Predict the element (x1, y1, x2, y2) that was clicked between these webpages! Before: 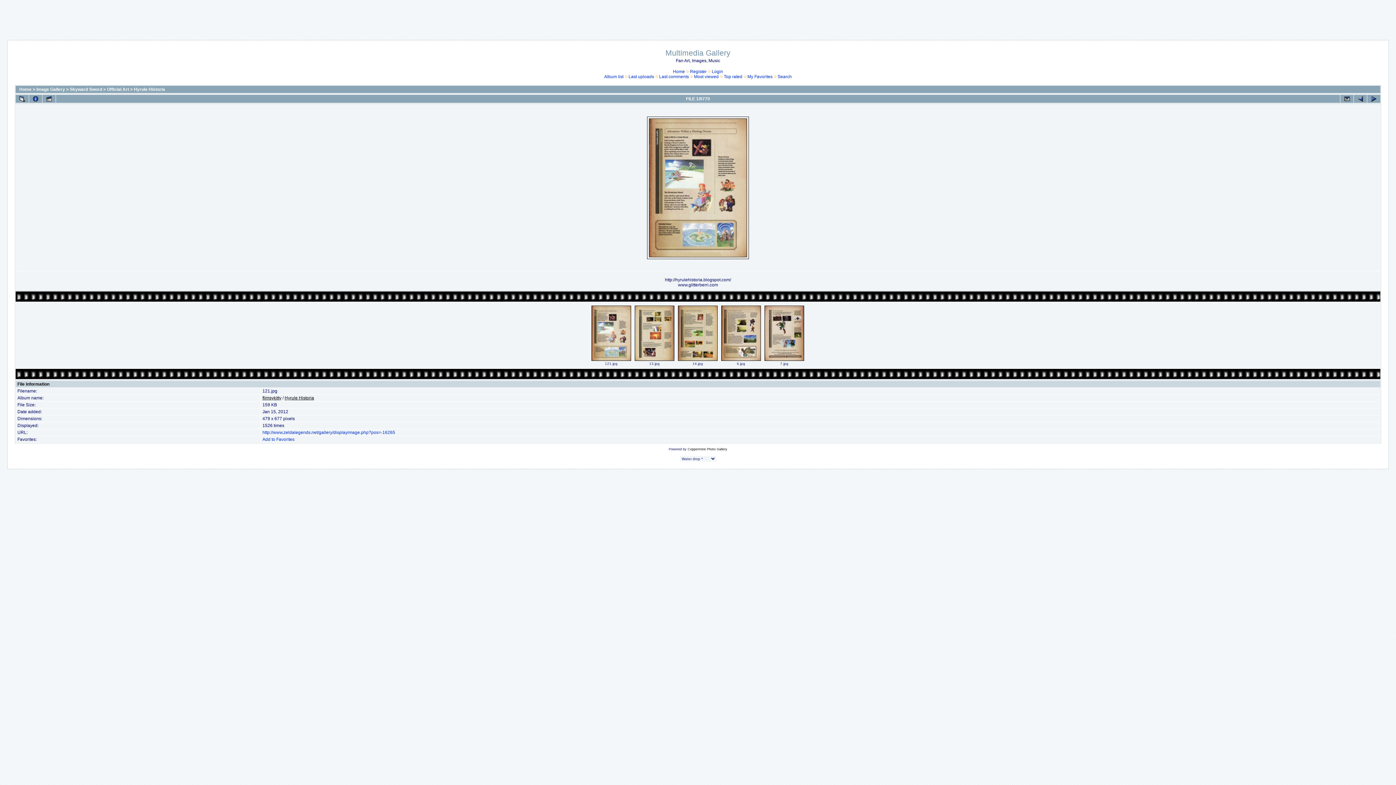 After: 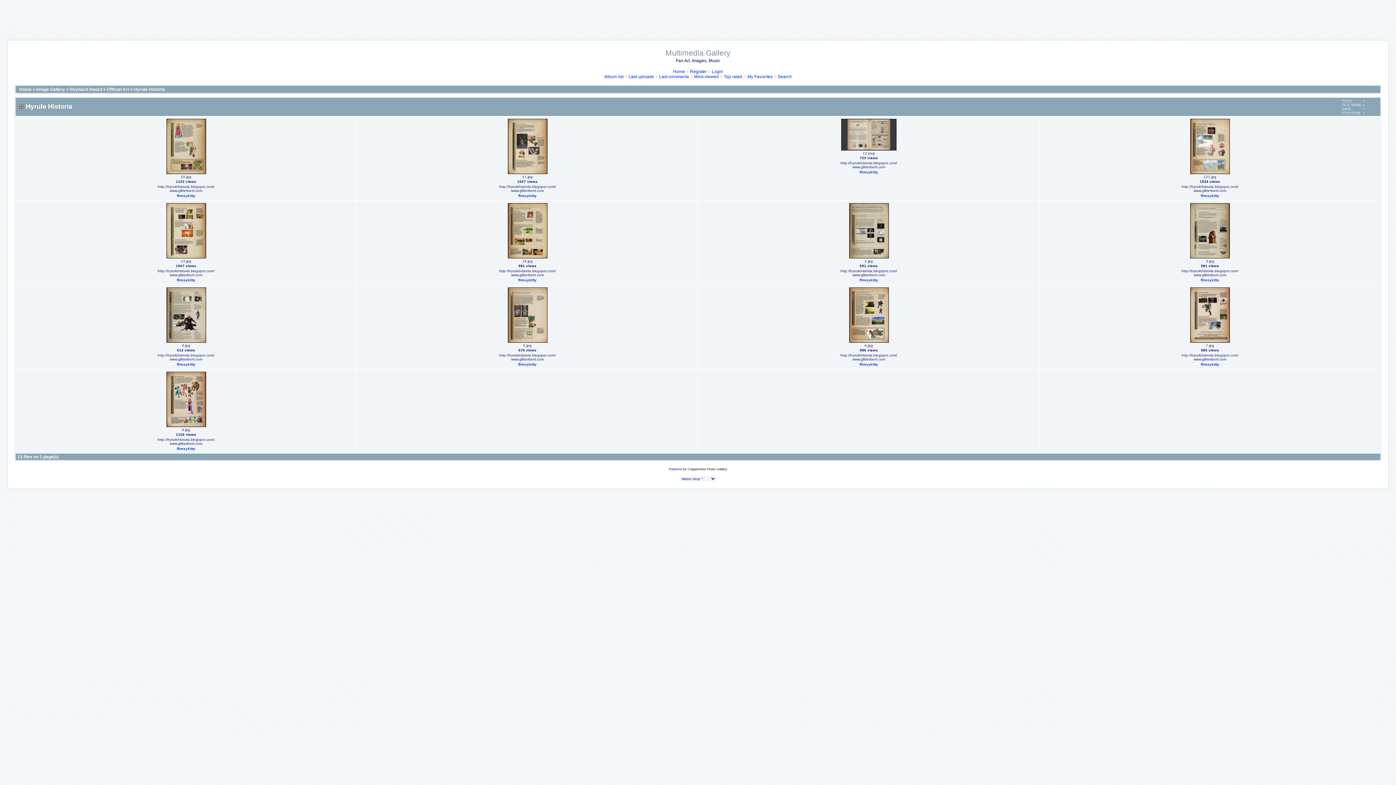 Action: bbox: (284, 395, 314, 400) label: Hyrule Historia